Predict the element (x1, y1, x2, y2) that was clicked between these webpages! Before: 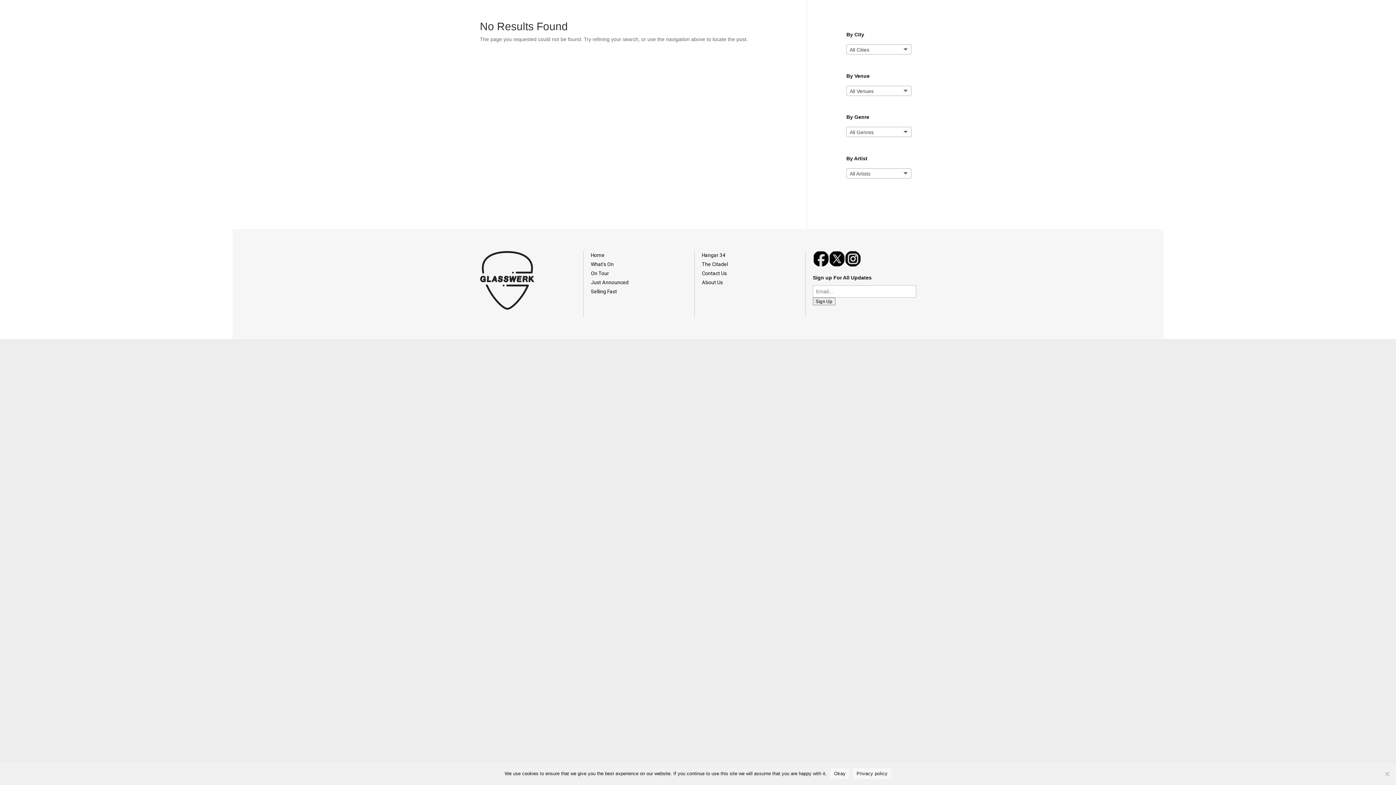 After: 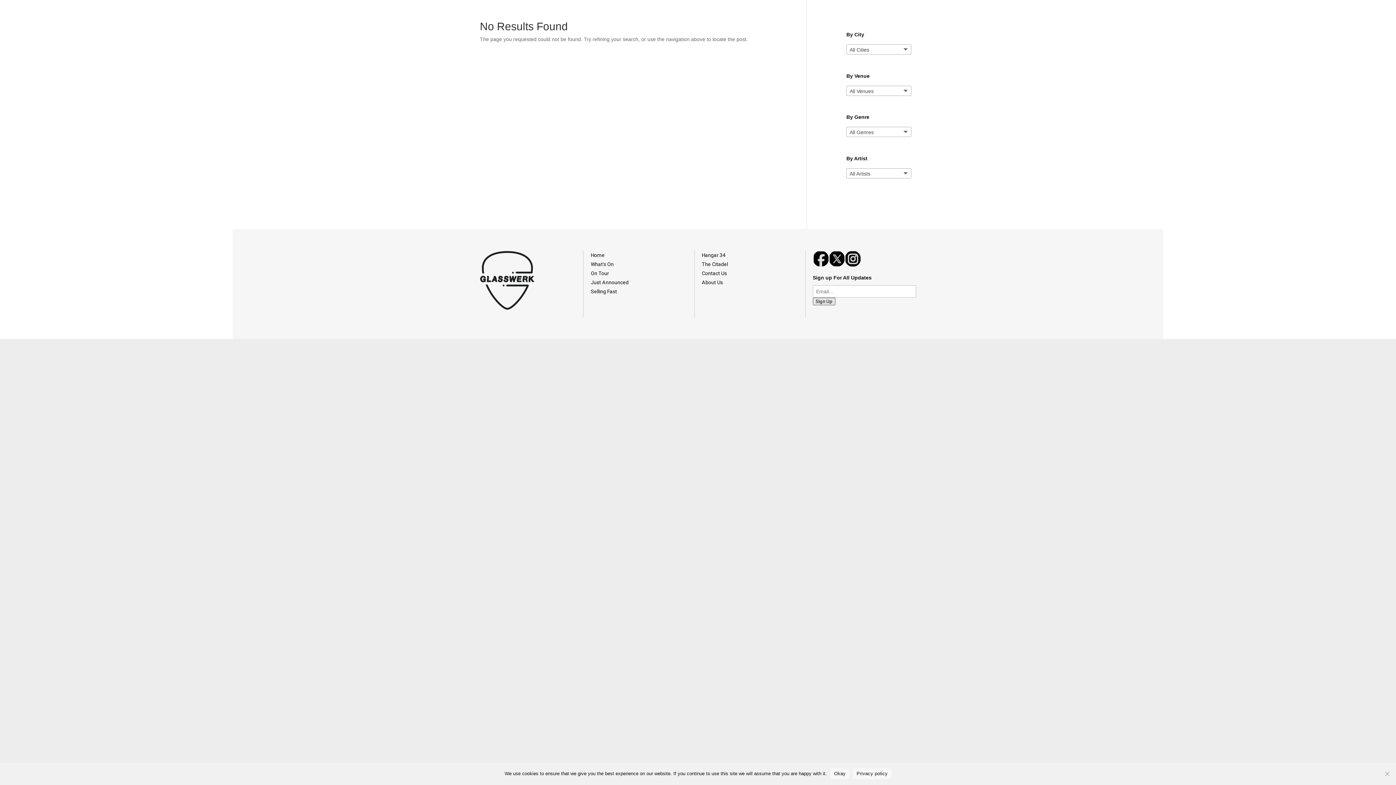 Action: bbox: (813, 297, 835, 305) label: Sign Up